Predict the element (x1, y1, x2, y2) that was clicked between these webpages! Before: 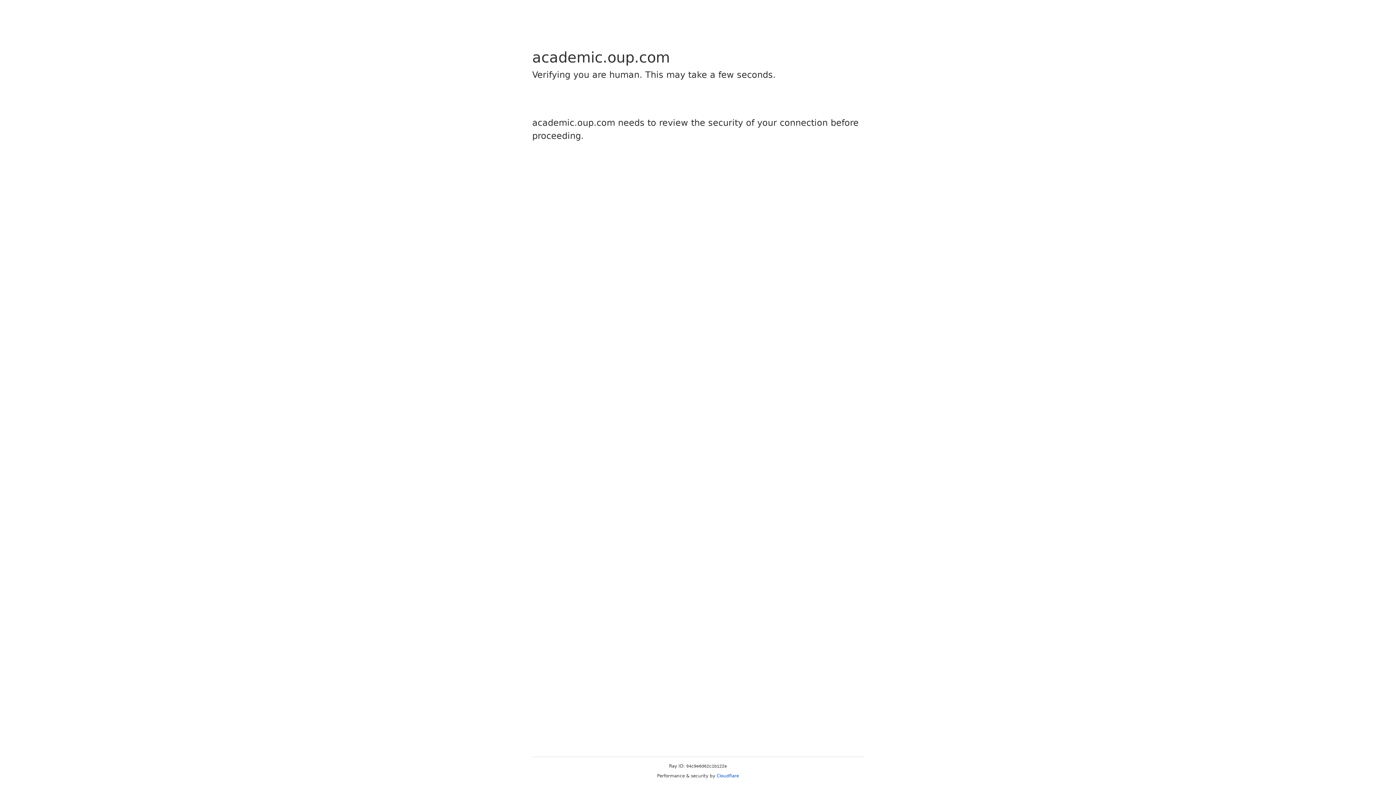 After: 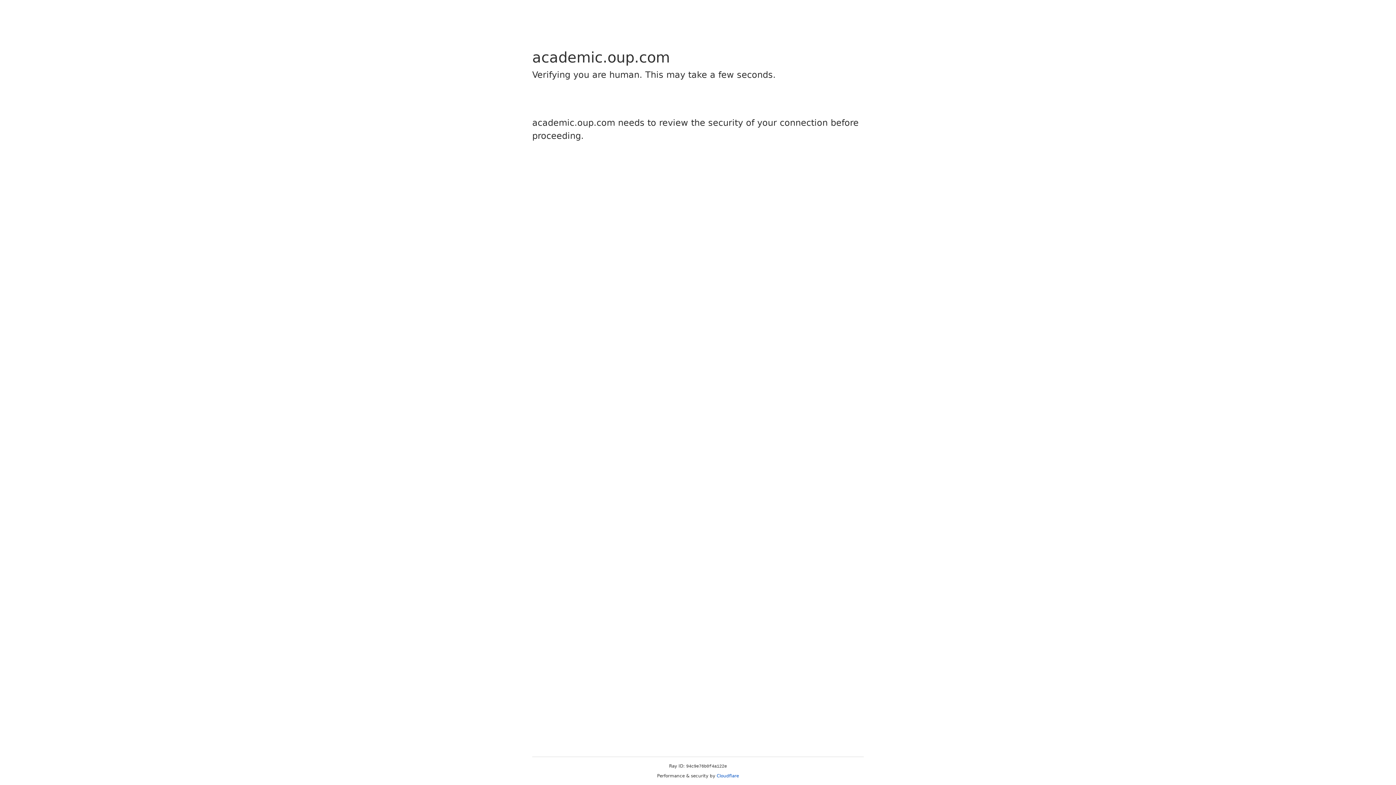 Action: bbox: (716, 773, 739, 778) label: Cloudflare